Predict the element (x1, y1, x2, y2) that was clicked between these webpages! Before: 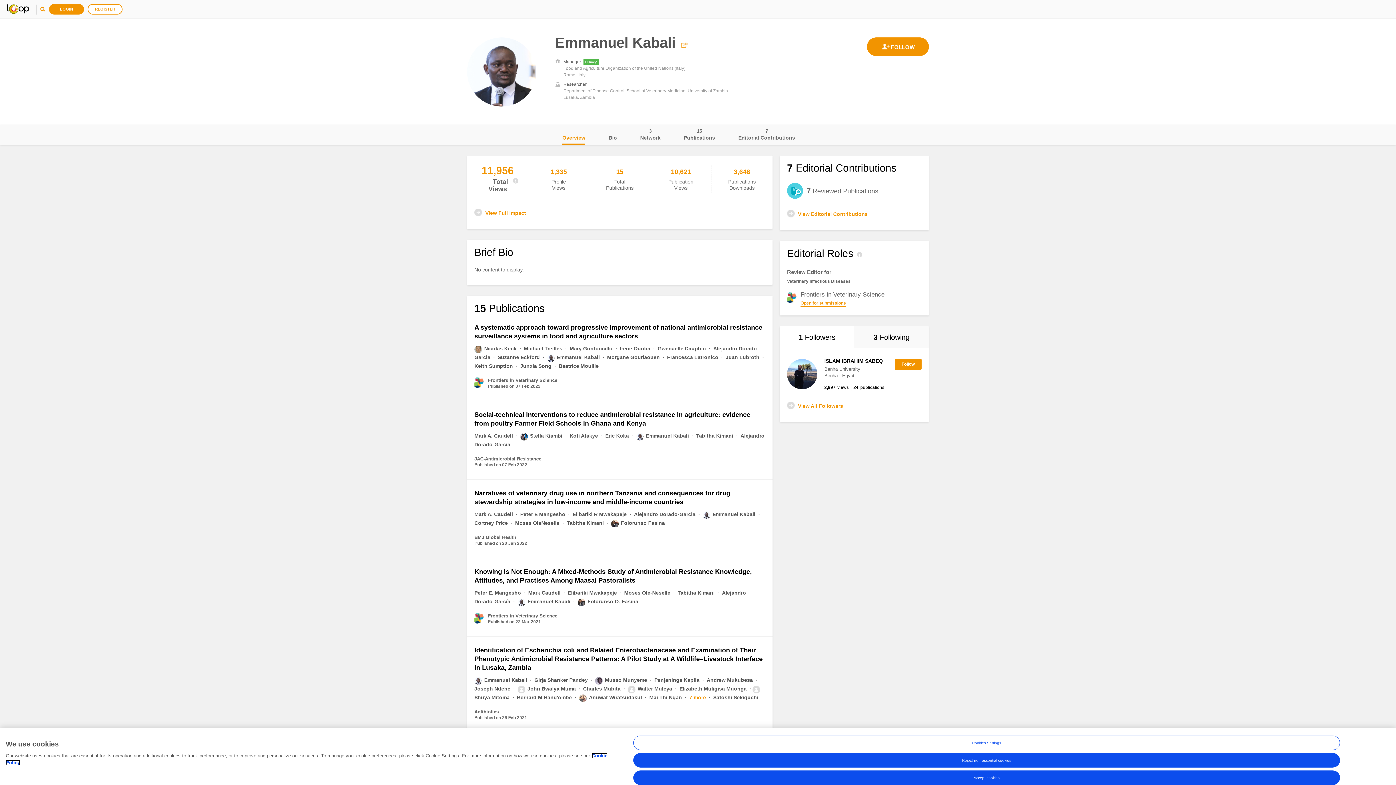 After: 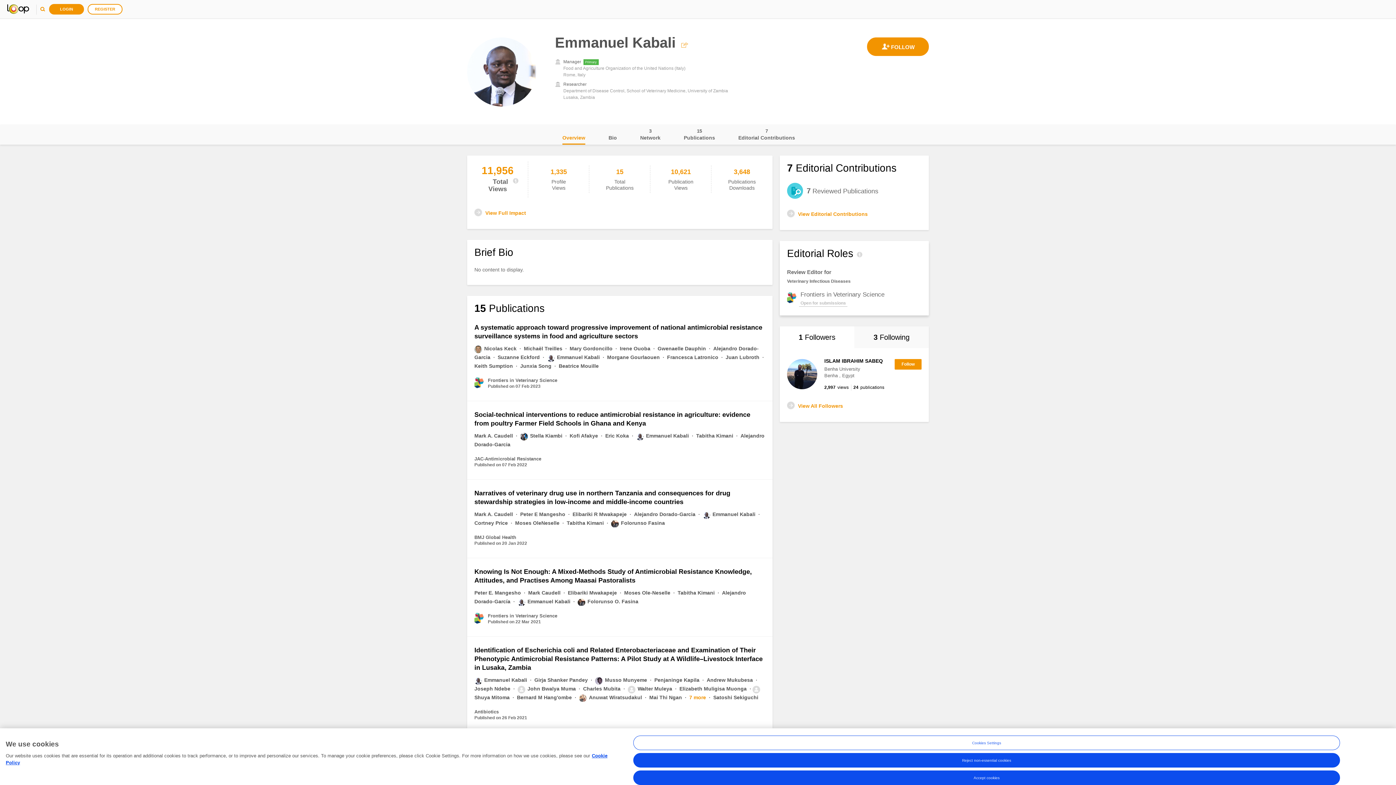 Action: label: Open for submissions bbox: (800, 300, 846, 306)